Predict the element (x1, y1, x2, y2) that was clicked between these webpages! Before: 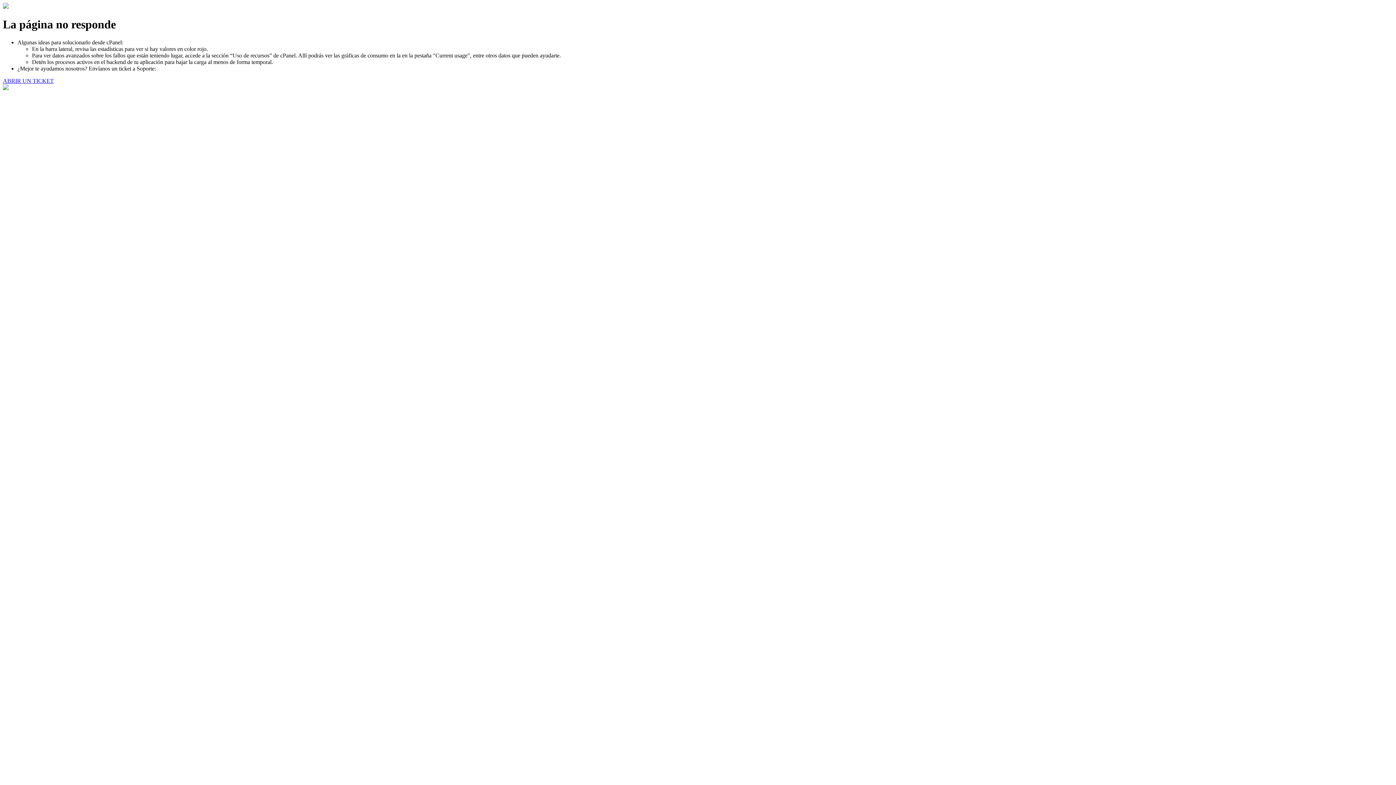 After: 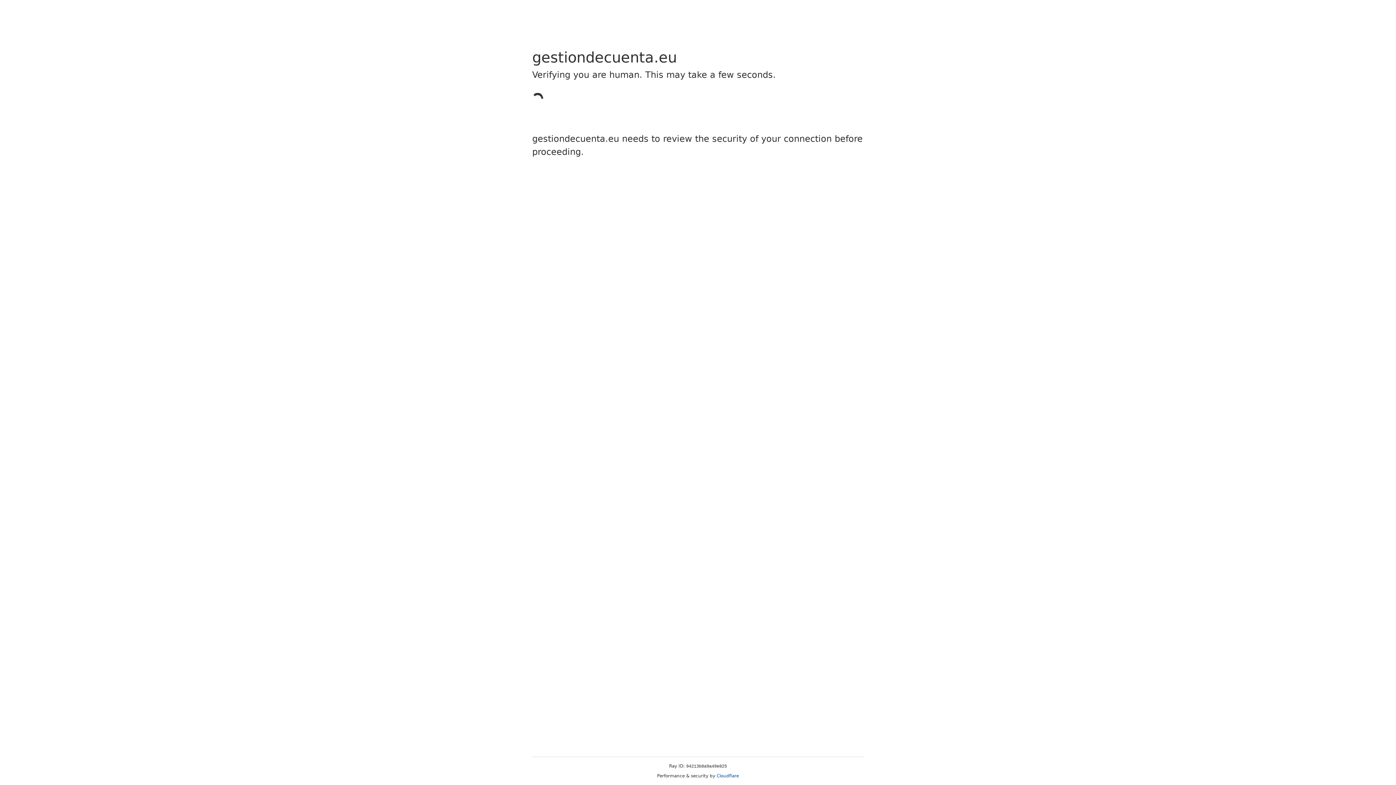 Action: bbox: (2, 77, 53, 83) label: ABRIR UN TICKET